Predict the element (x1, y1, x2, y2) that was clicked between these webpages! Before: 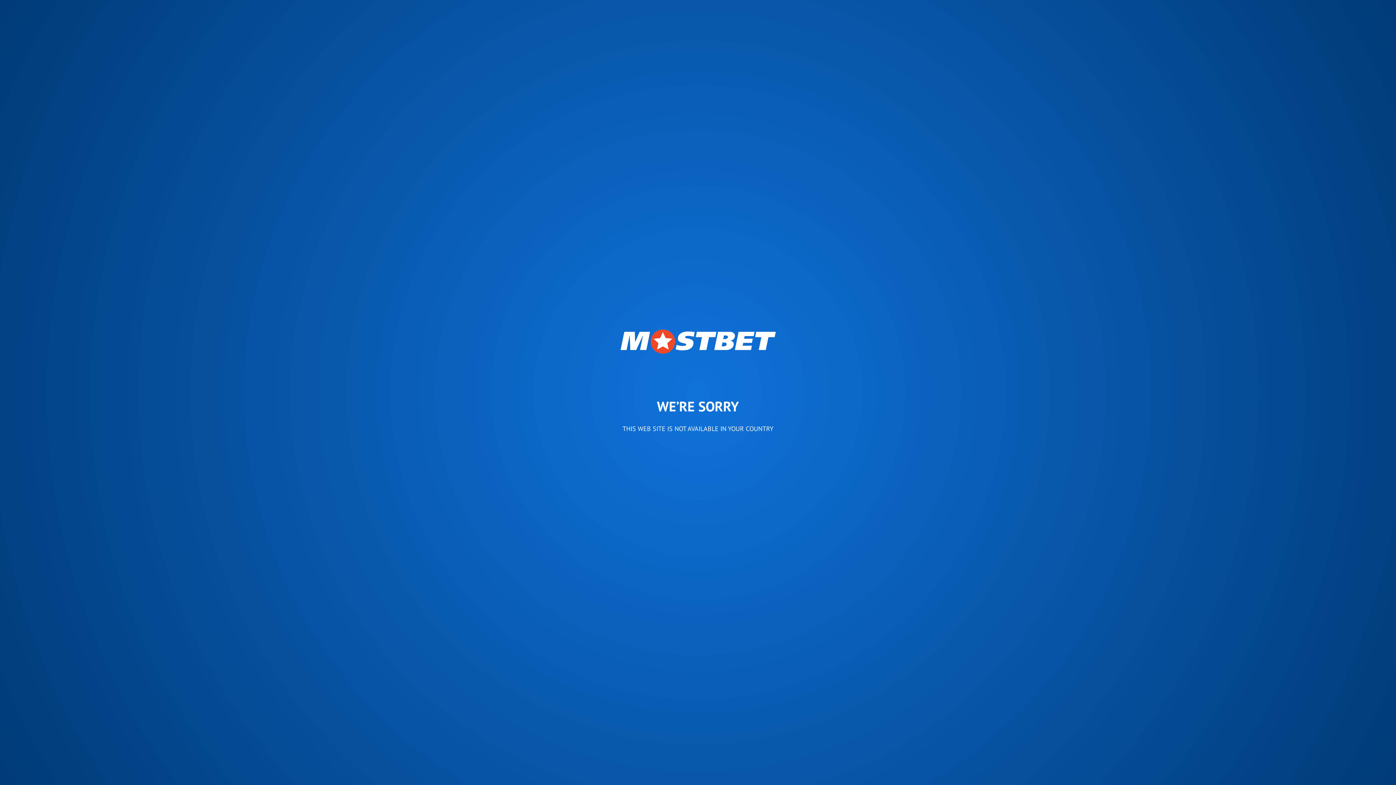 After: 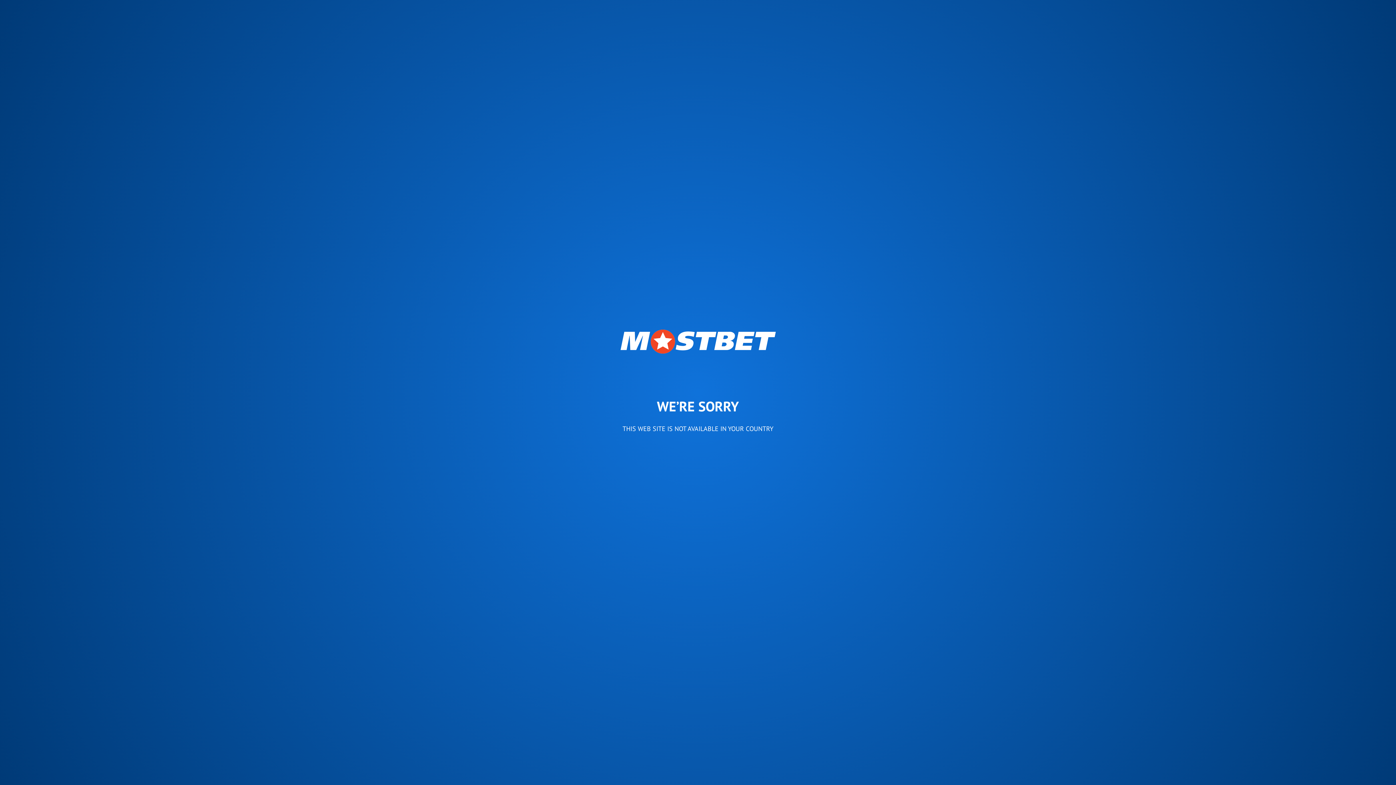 Action: bbox: (620, 329, 775, 353)